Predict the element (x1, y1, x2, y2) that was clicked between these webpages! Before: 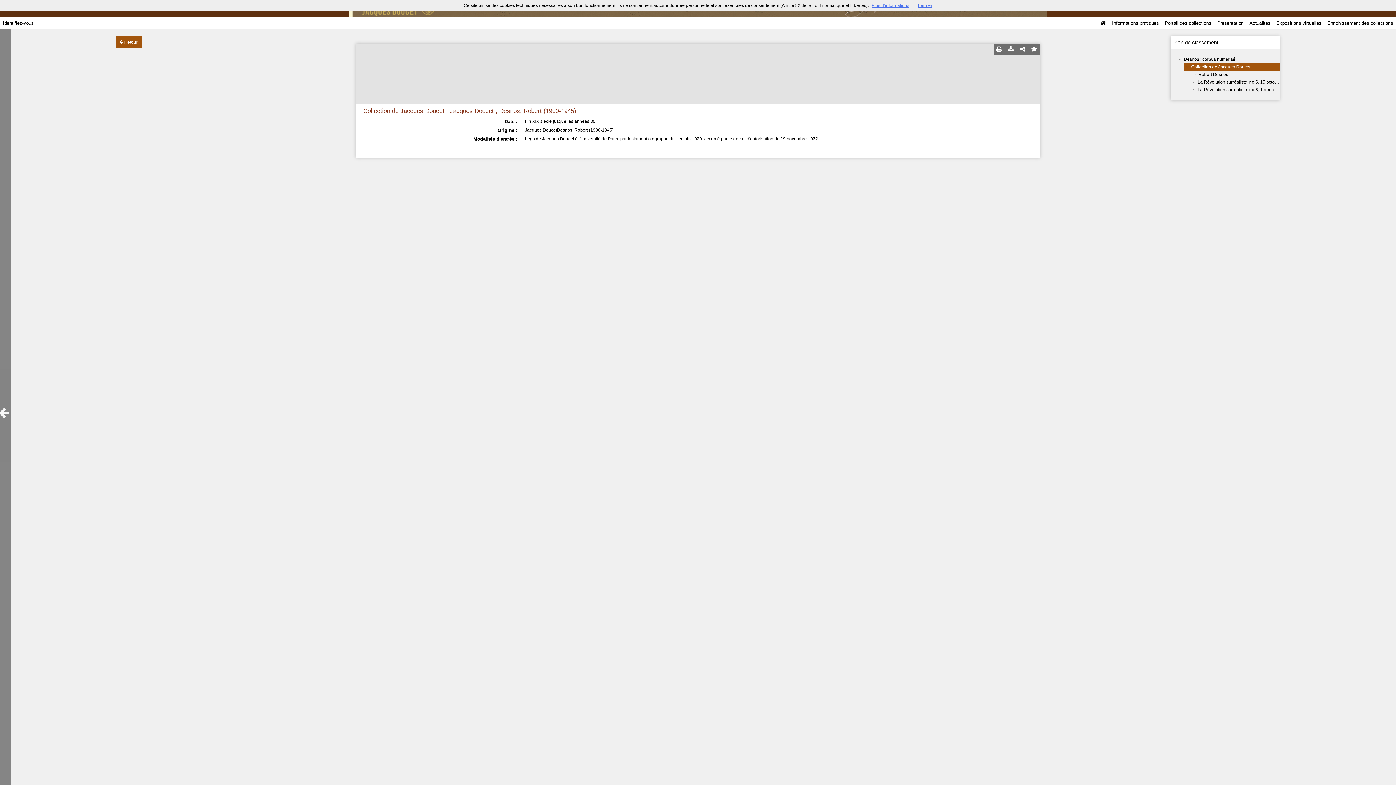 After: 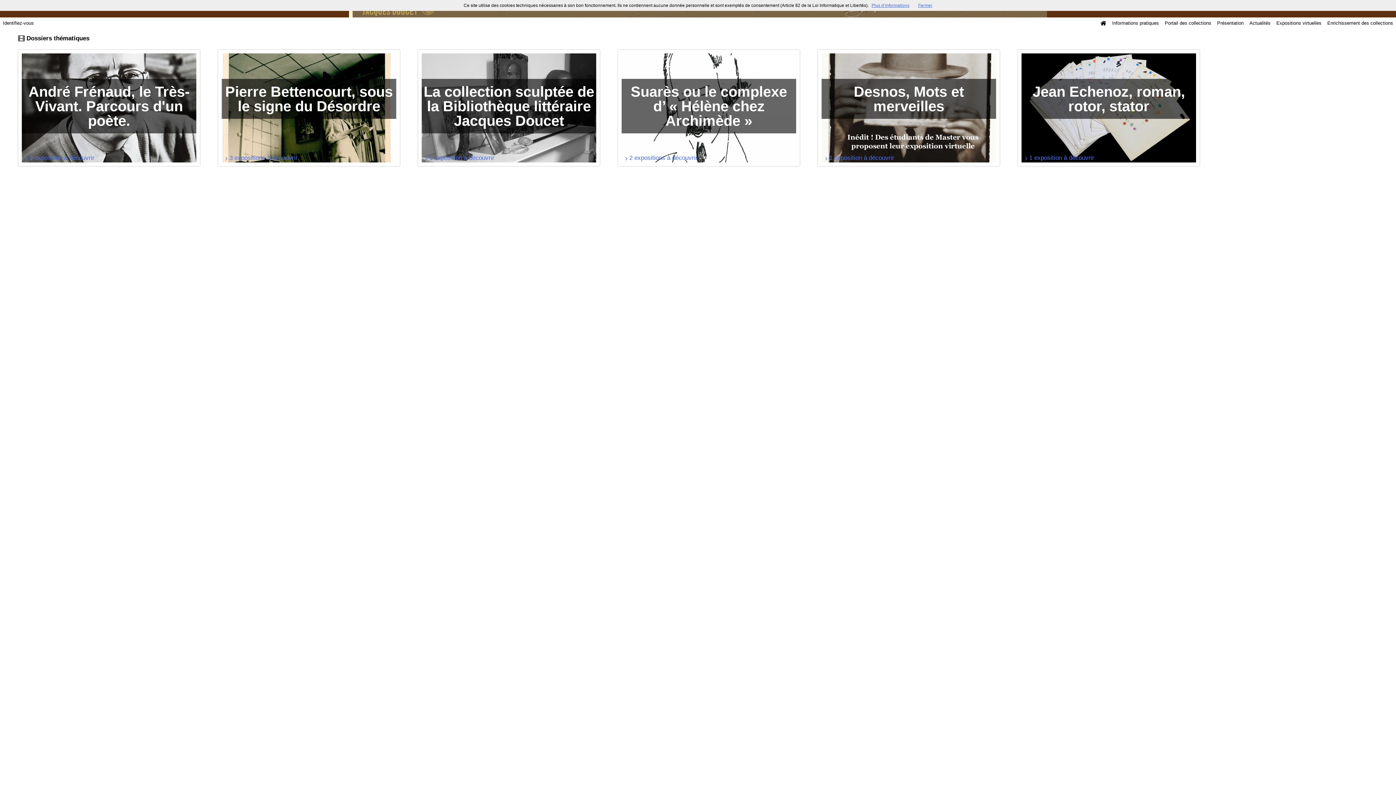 Action: bbox: (1273, 17, 1324, 29) label: Expositions virtuelles